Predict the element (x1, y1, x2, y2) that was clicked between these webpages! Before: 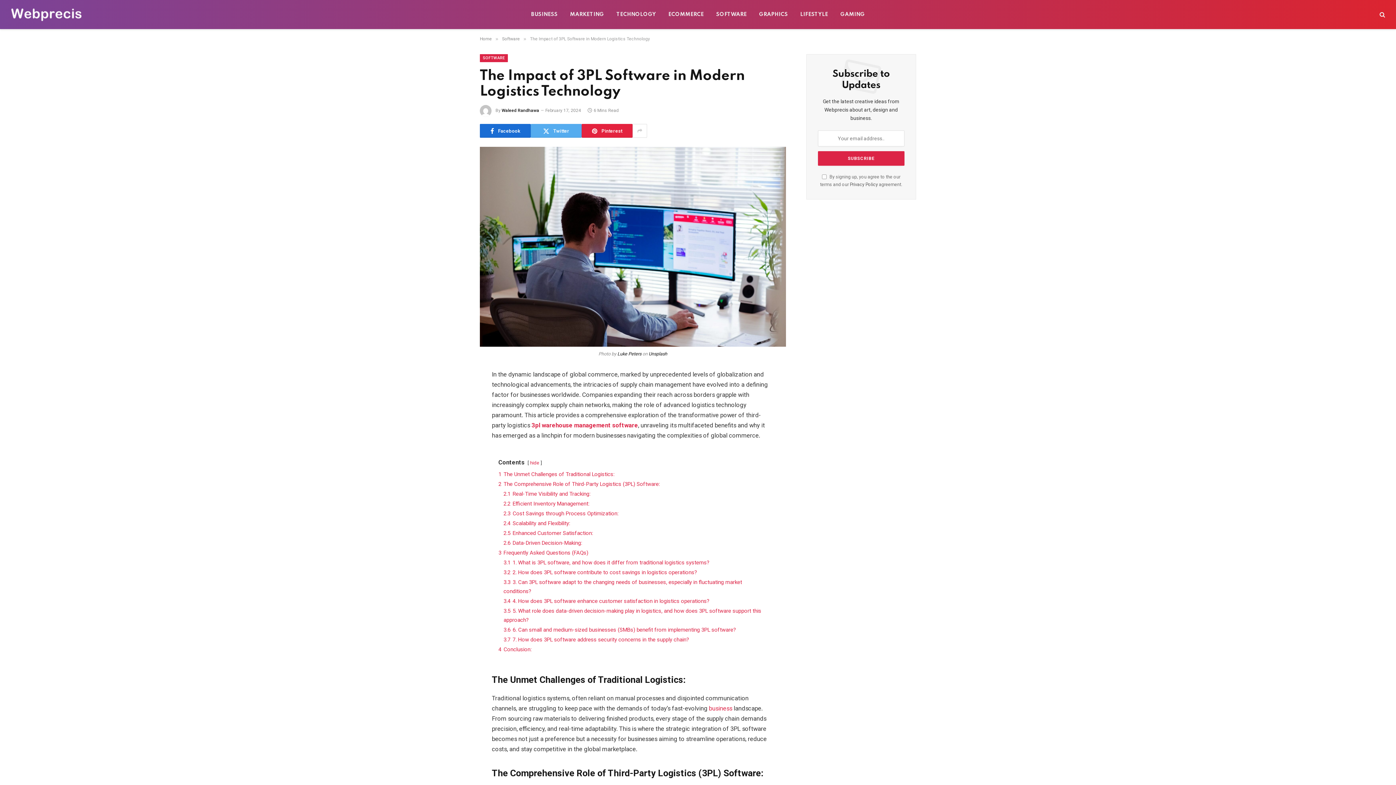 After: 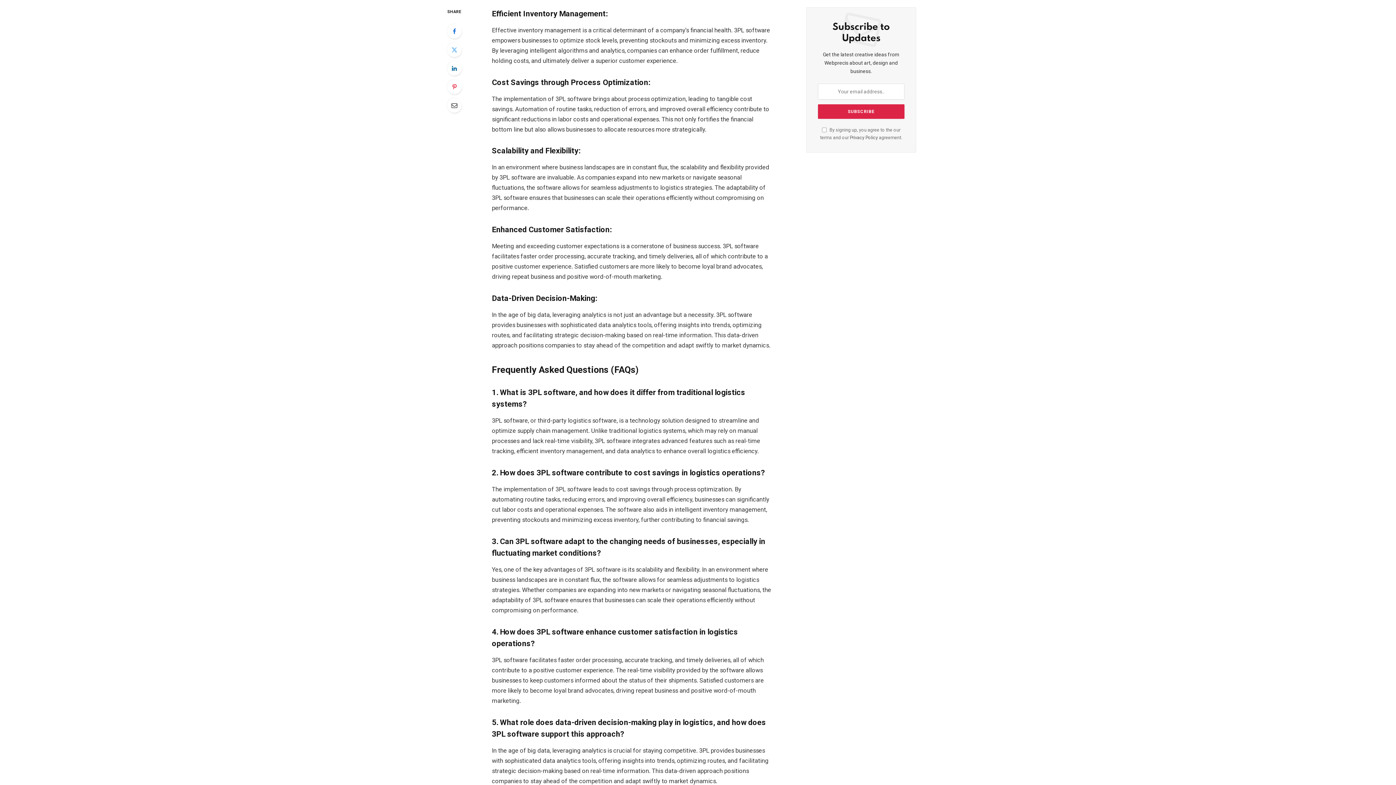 Action: label: 2.2 Efficient Inventory Management: bbox: (503, 500, 589, 507)